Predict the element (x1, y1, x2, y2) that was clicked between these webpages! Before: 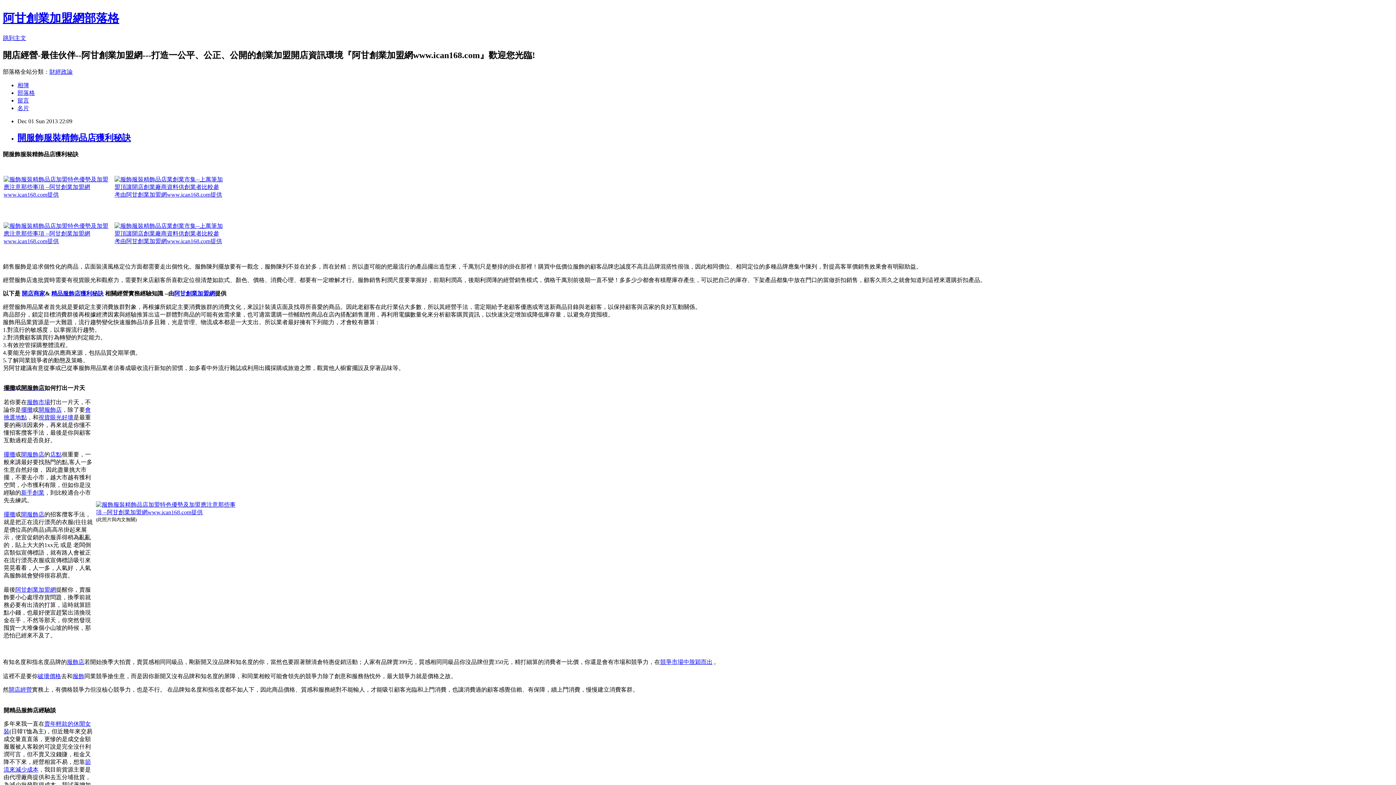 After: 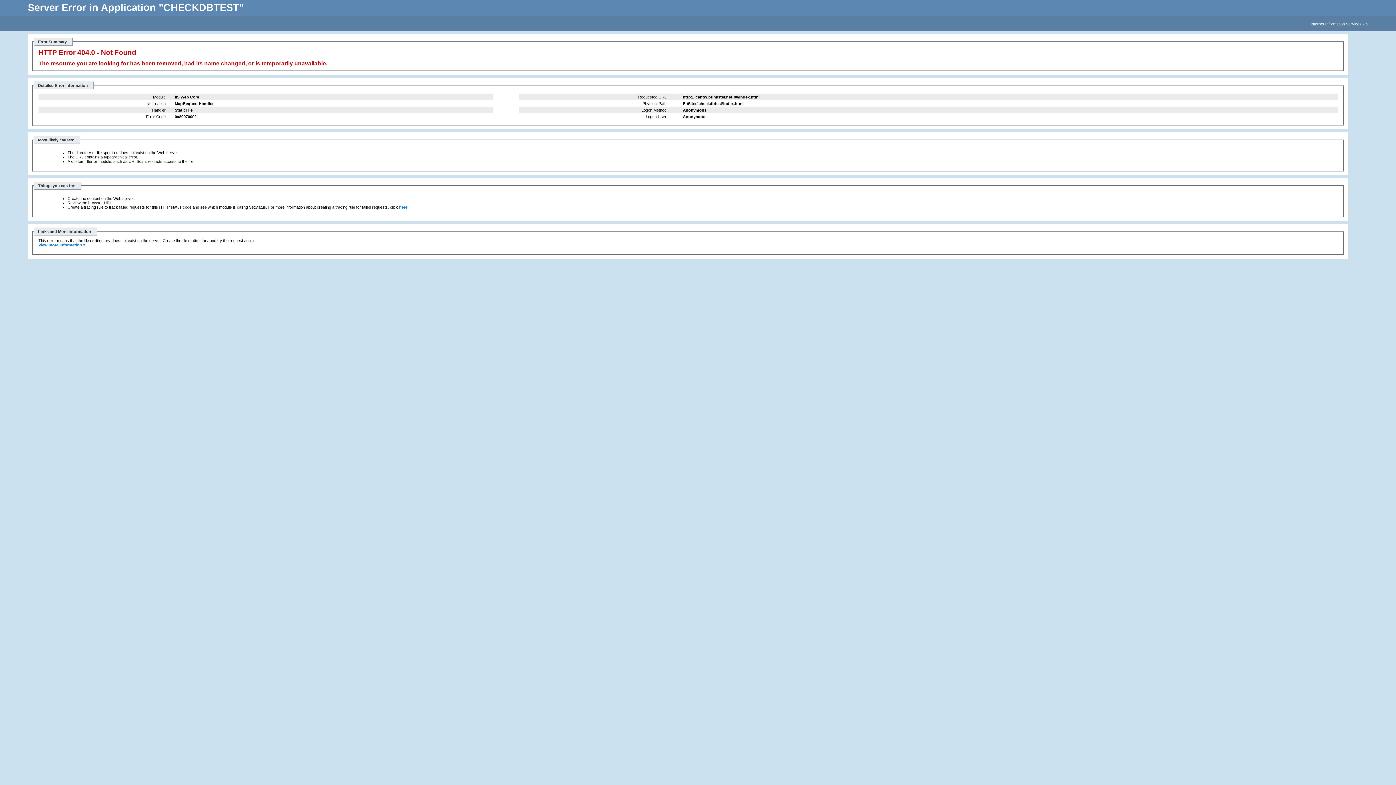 Action: label: 阿甘創業加盟網 bbox: (15, 586, 56, 592)